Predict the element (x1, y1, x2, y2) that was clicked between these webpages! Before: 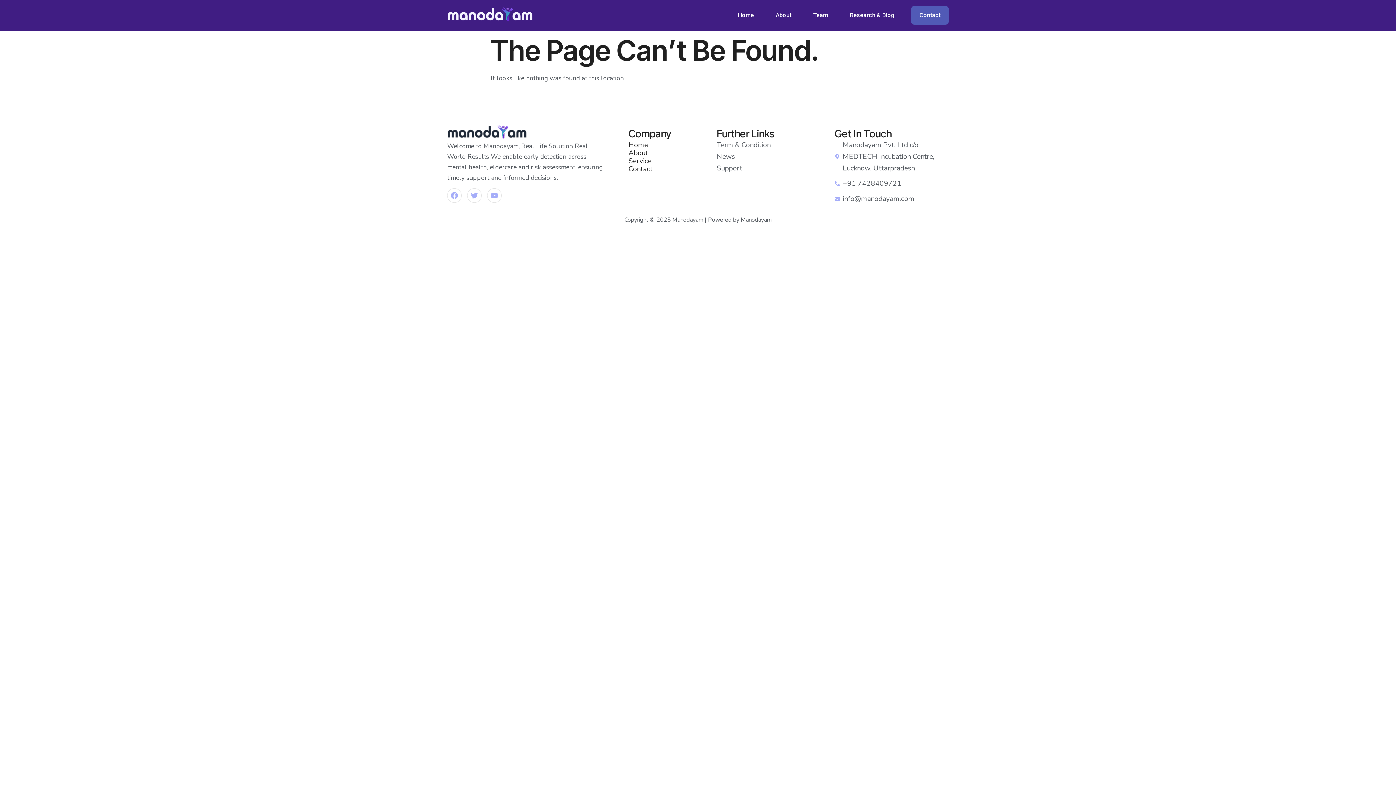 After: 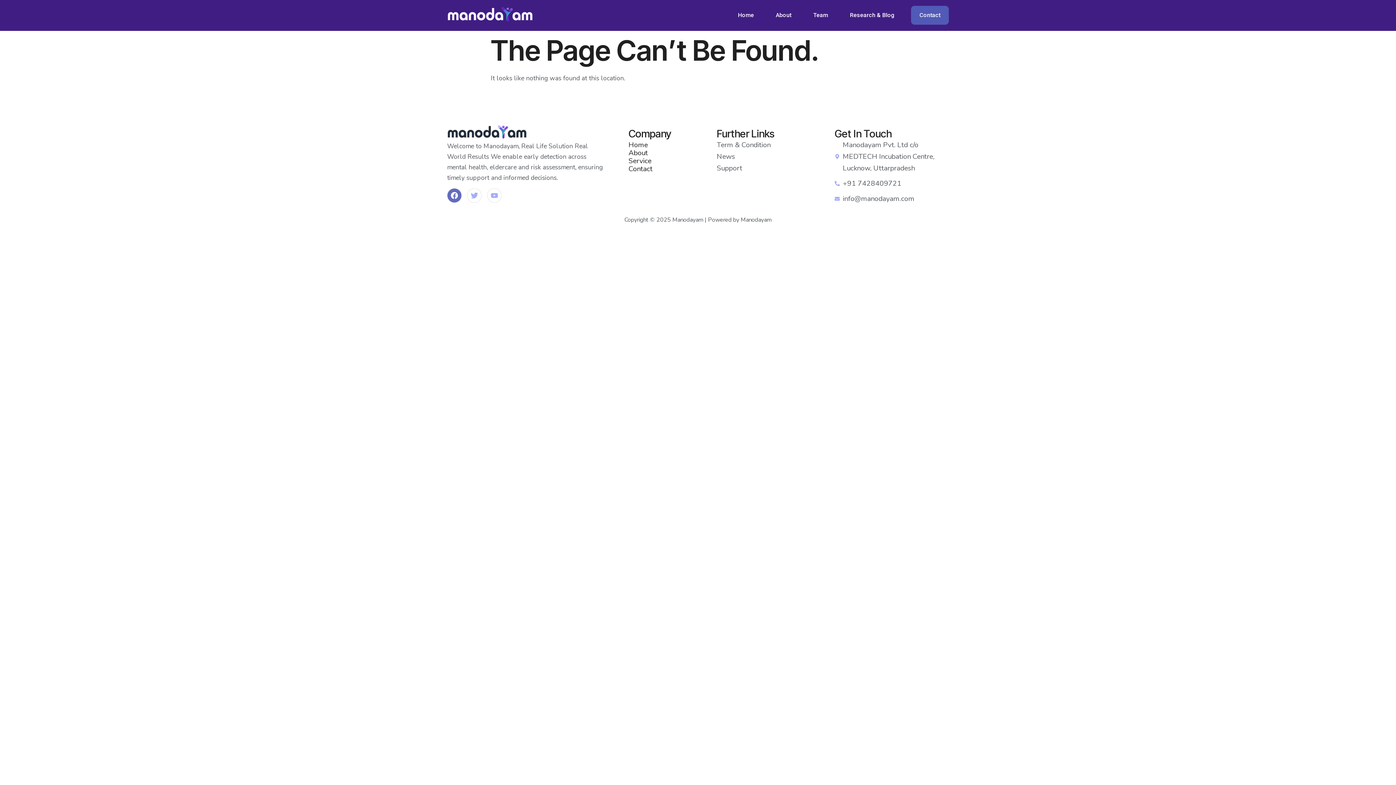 Action: bbox: (447, 188, 461, 202) label: Facebook